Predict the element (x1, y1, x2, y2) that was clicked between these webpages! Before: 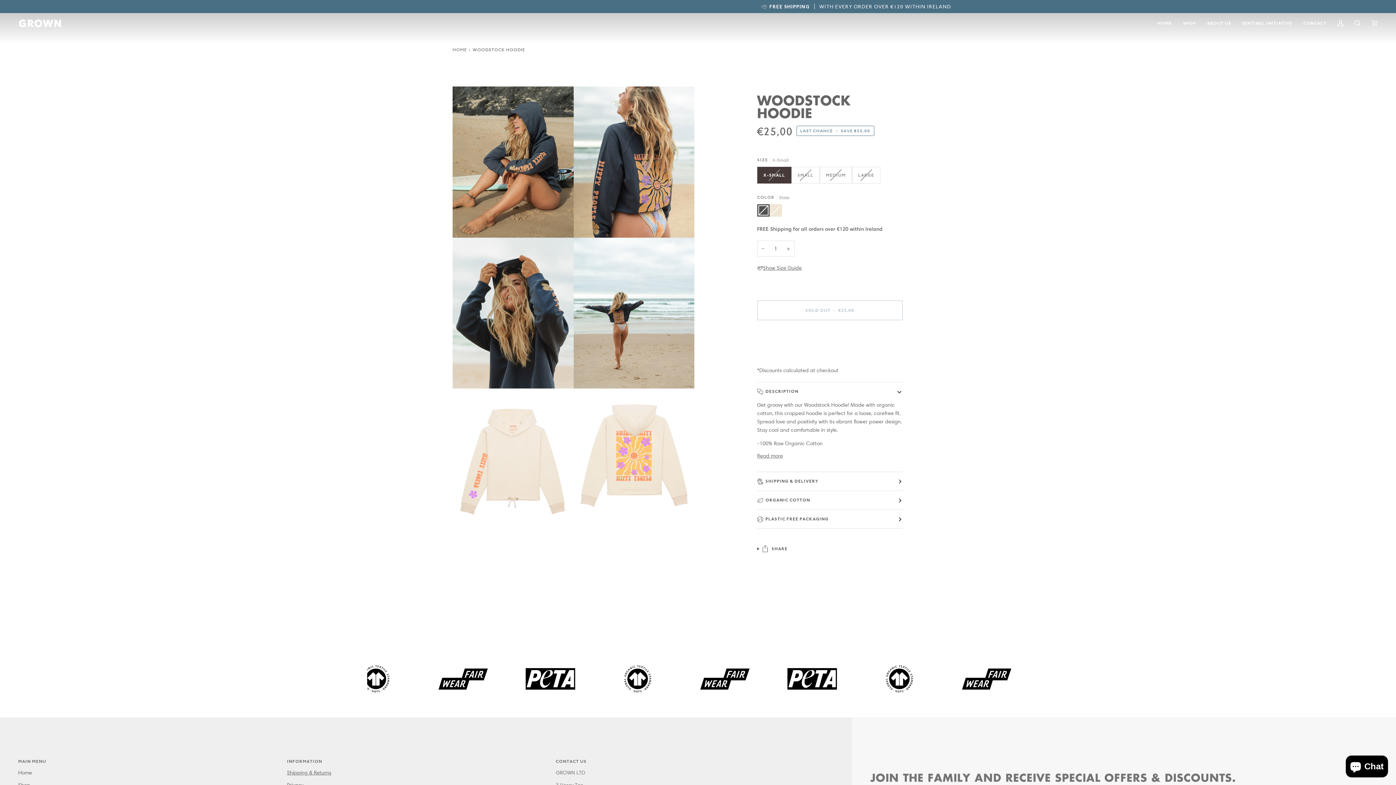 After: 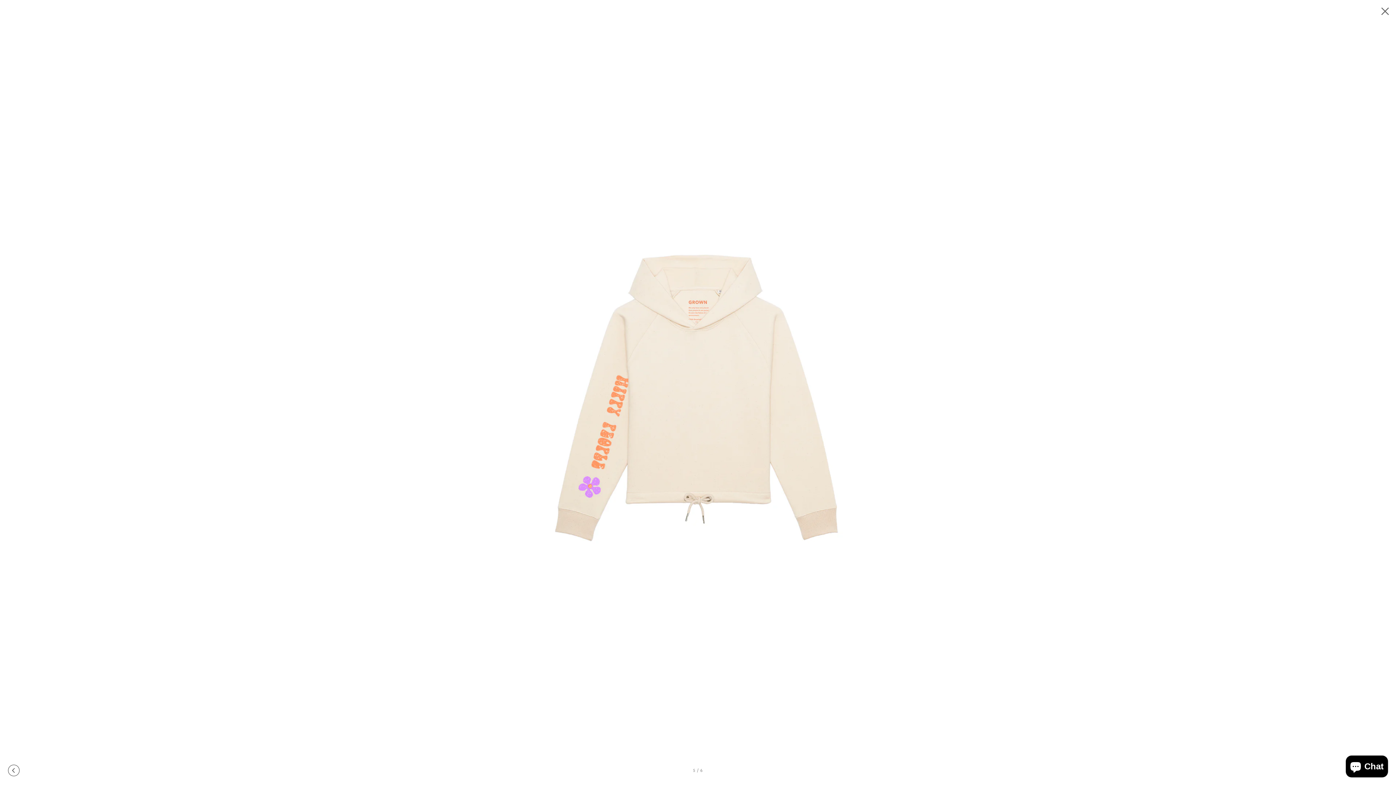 Action: label: Zoom bbox: (460, 510, 472, 523)